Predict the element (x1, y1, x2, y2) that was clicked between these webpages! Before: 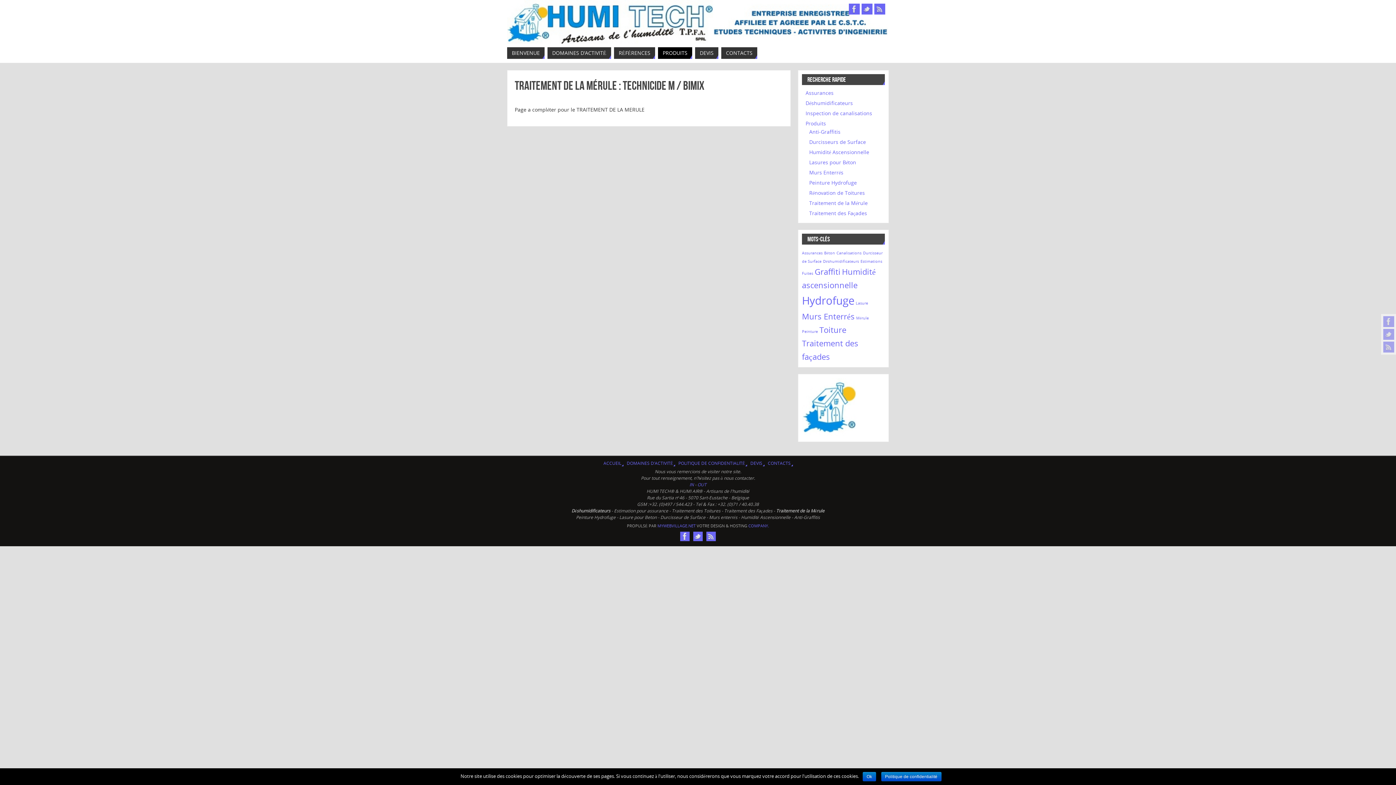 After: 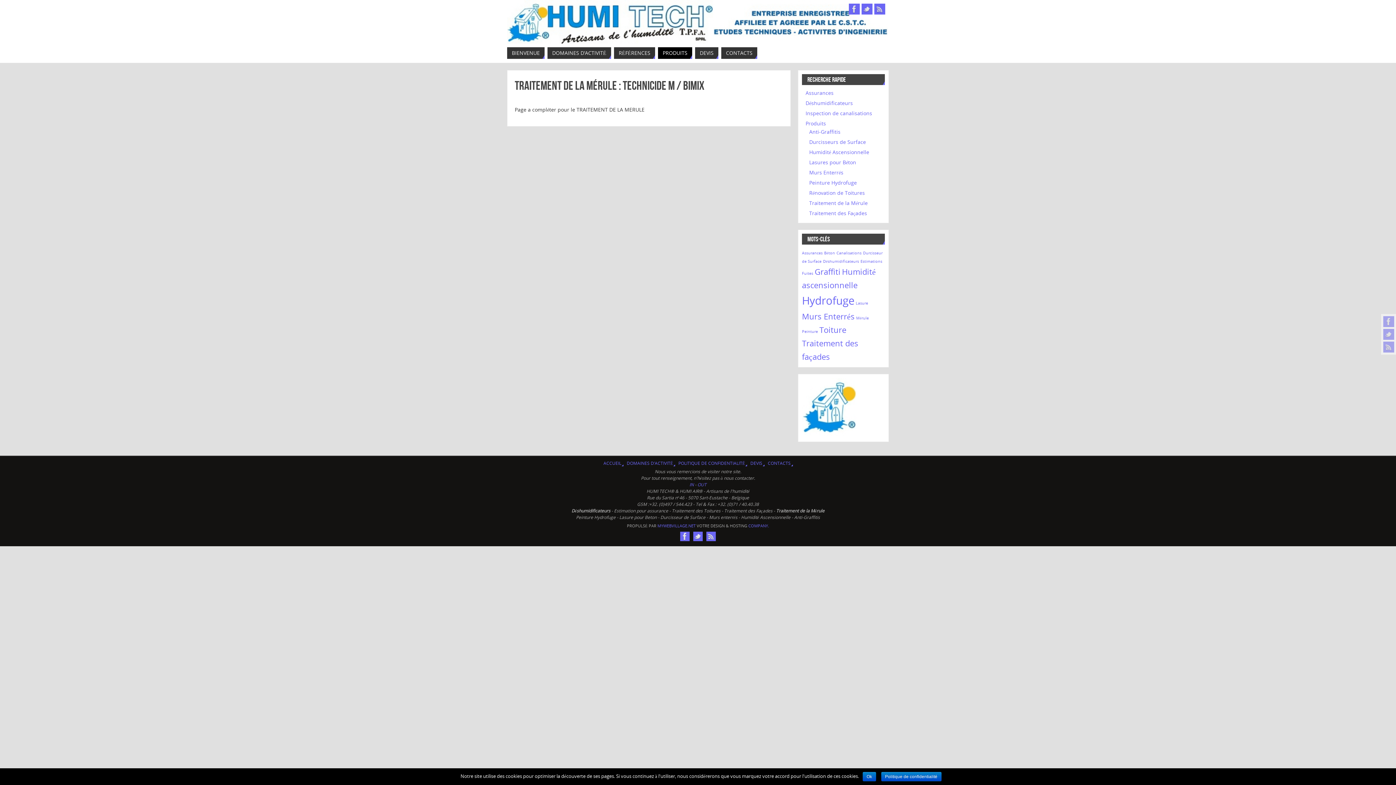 Action: label: Traitement de la Mérule bbox: (809, 199, 868, 206)